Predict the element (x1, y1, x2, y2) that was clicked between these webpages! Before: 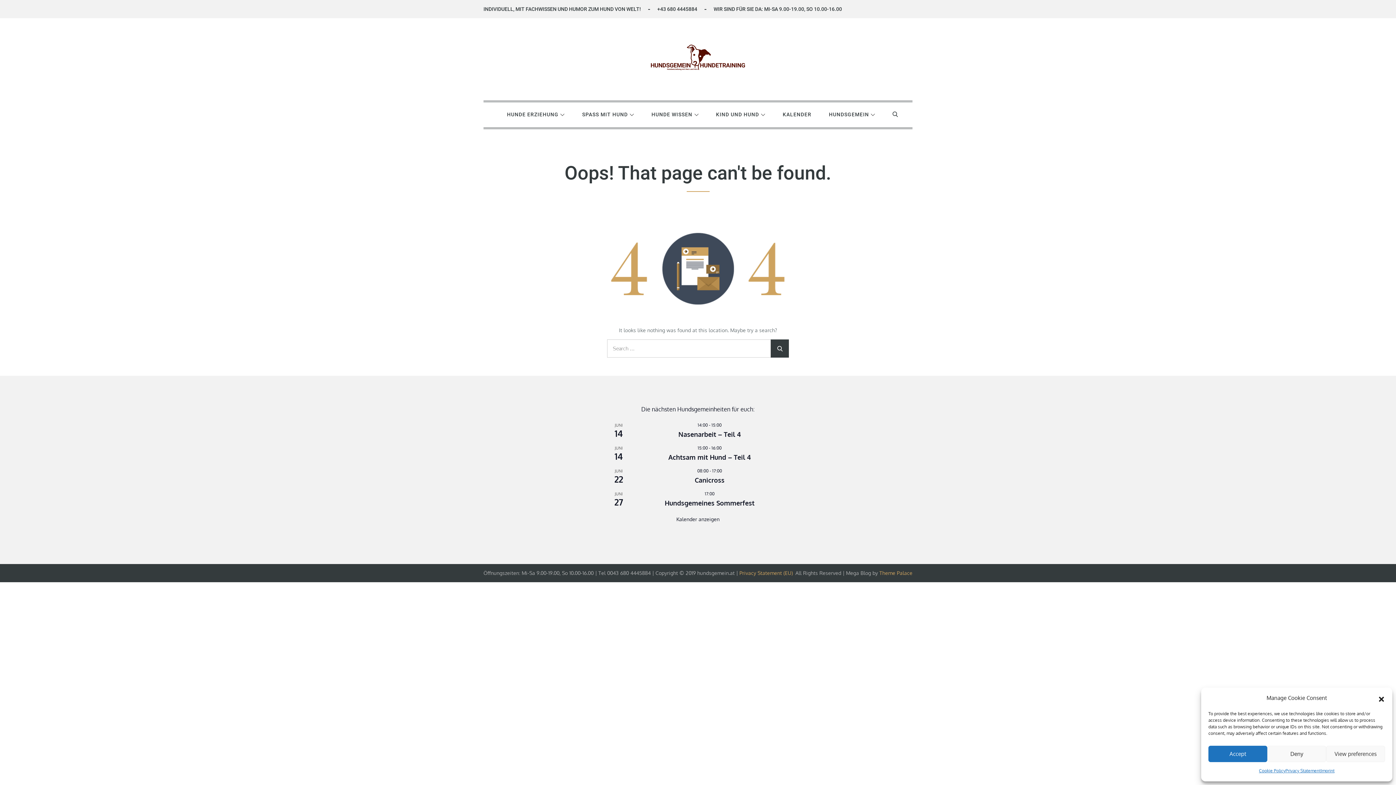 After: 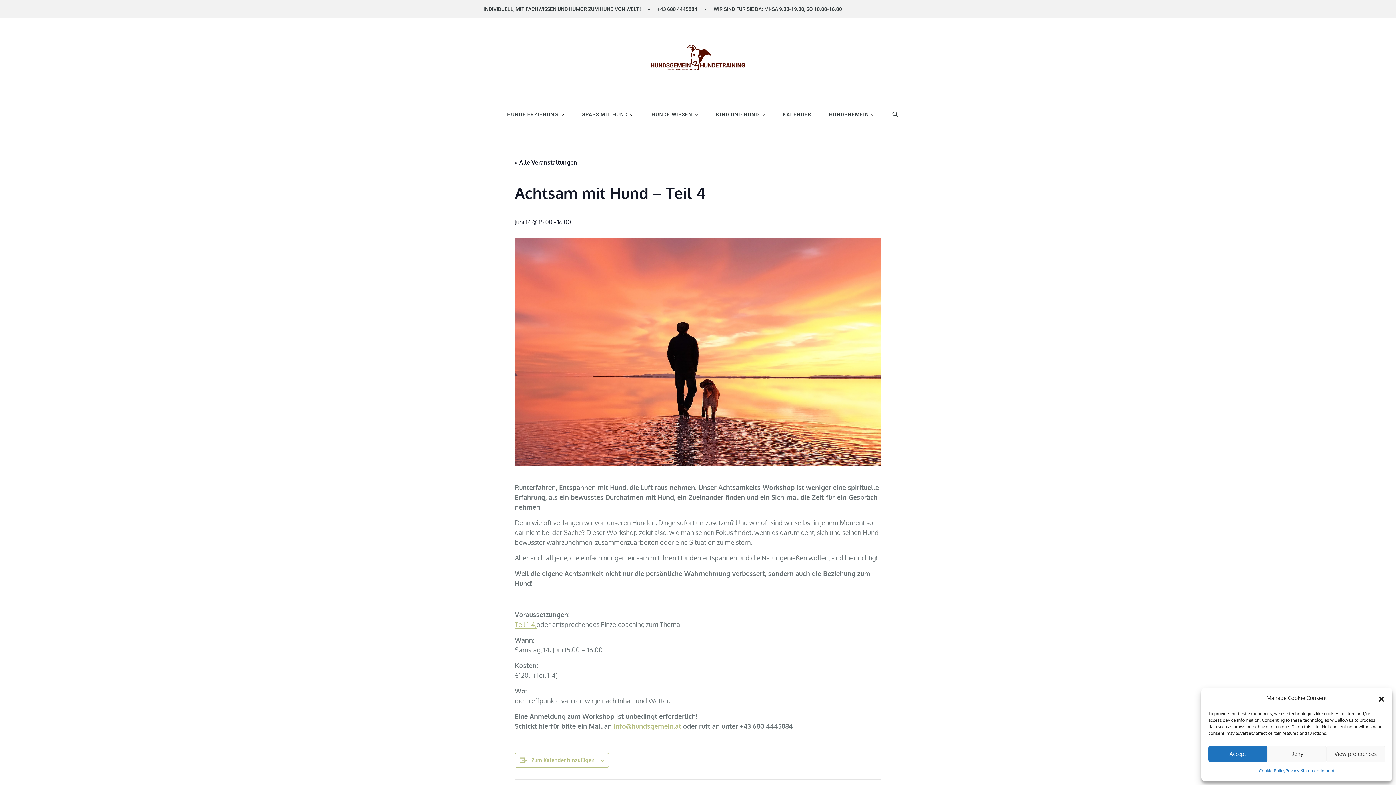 Action: label: Achtsam mit Hund – Teil 4 bbox: (668, 453, 751, 461)